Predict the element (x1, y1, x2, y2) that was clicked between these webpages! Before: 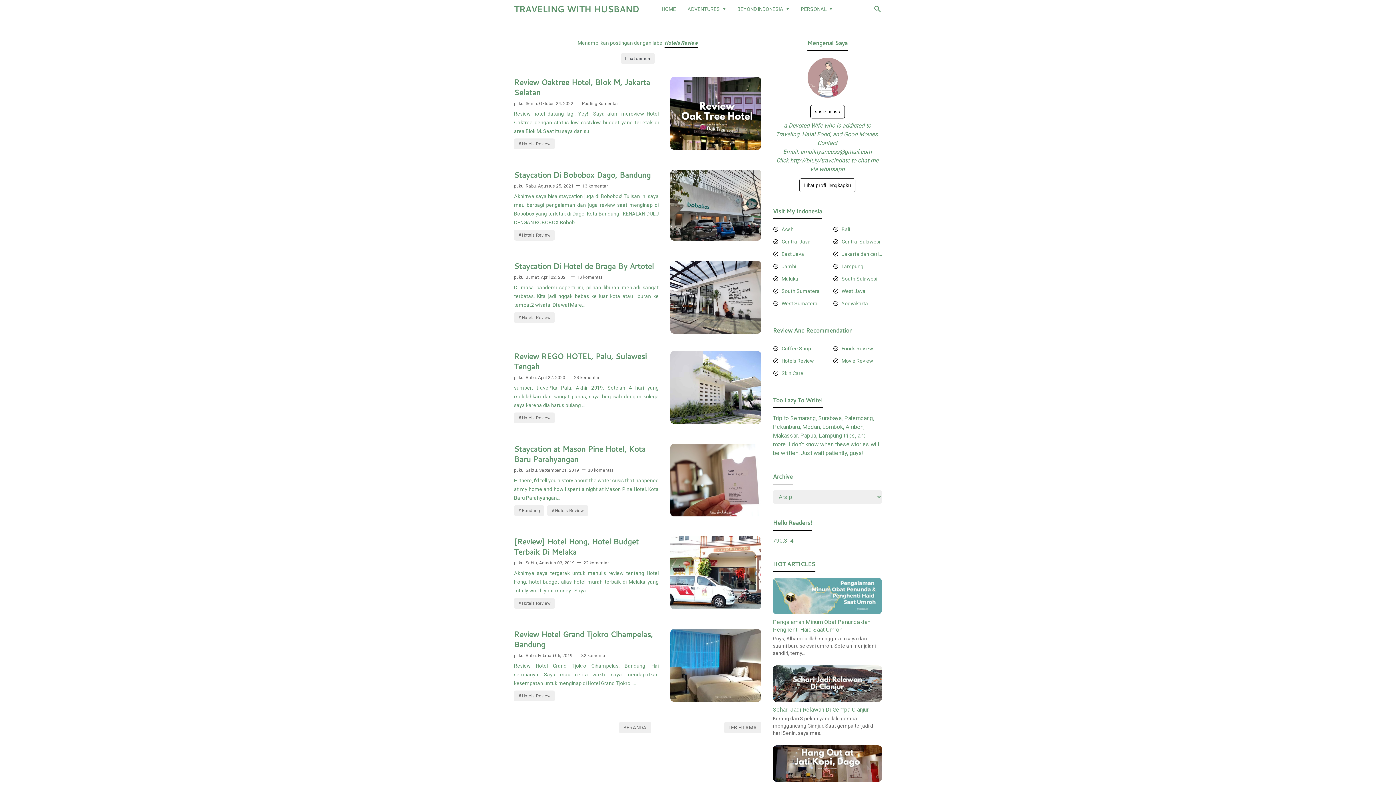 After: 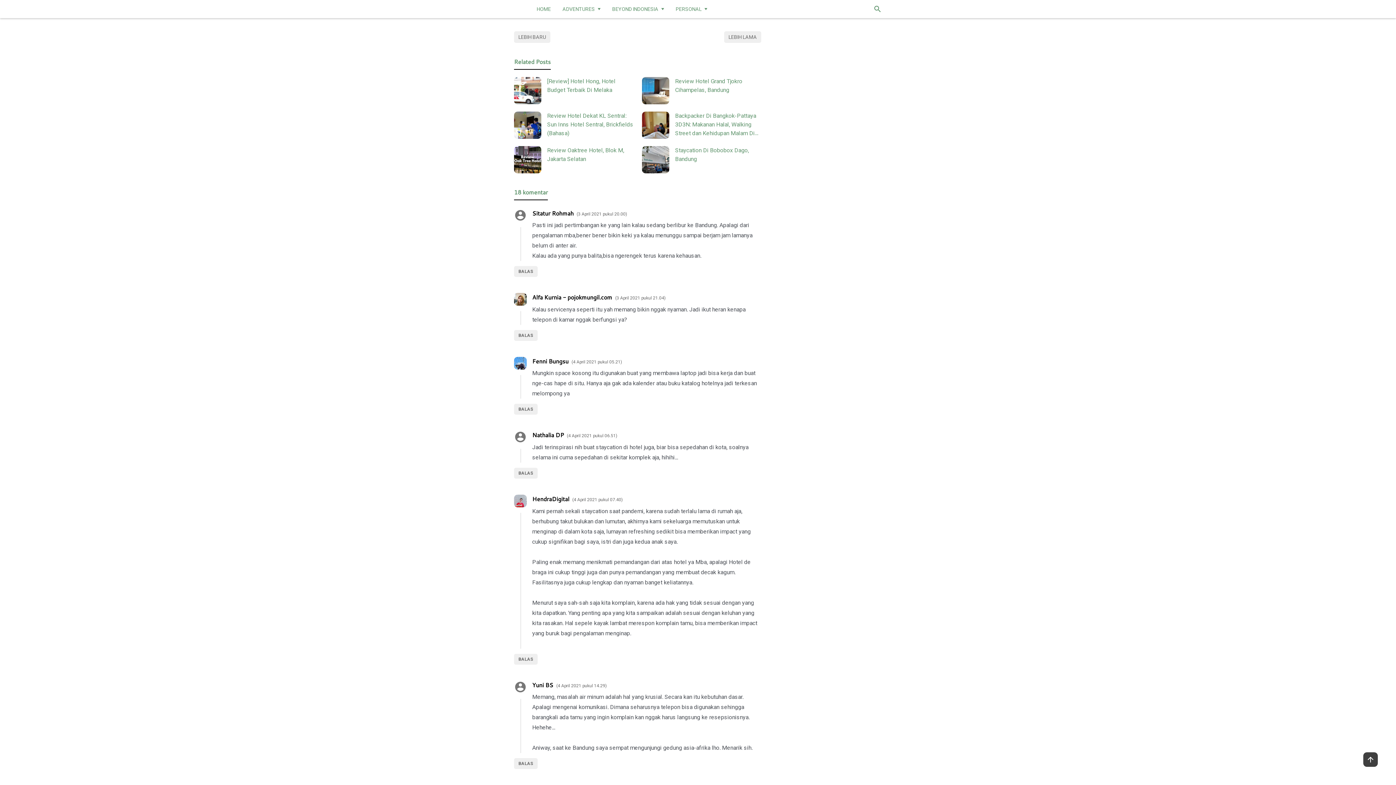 Action: bbox: (577, 269, 602, 285) label: 18 komentar